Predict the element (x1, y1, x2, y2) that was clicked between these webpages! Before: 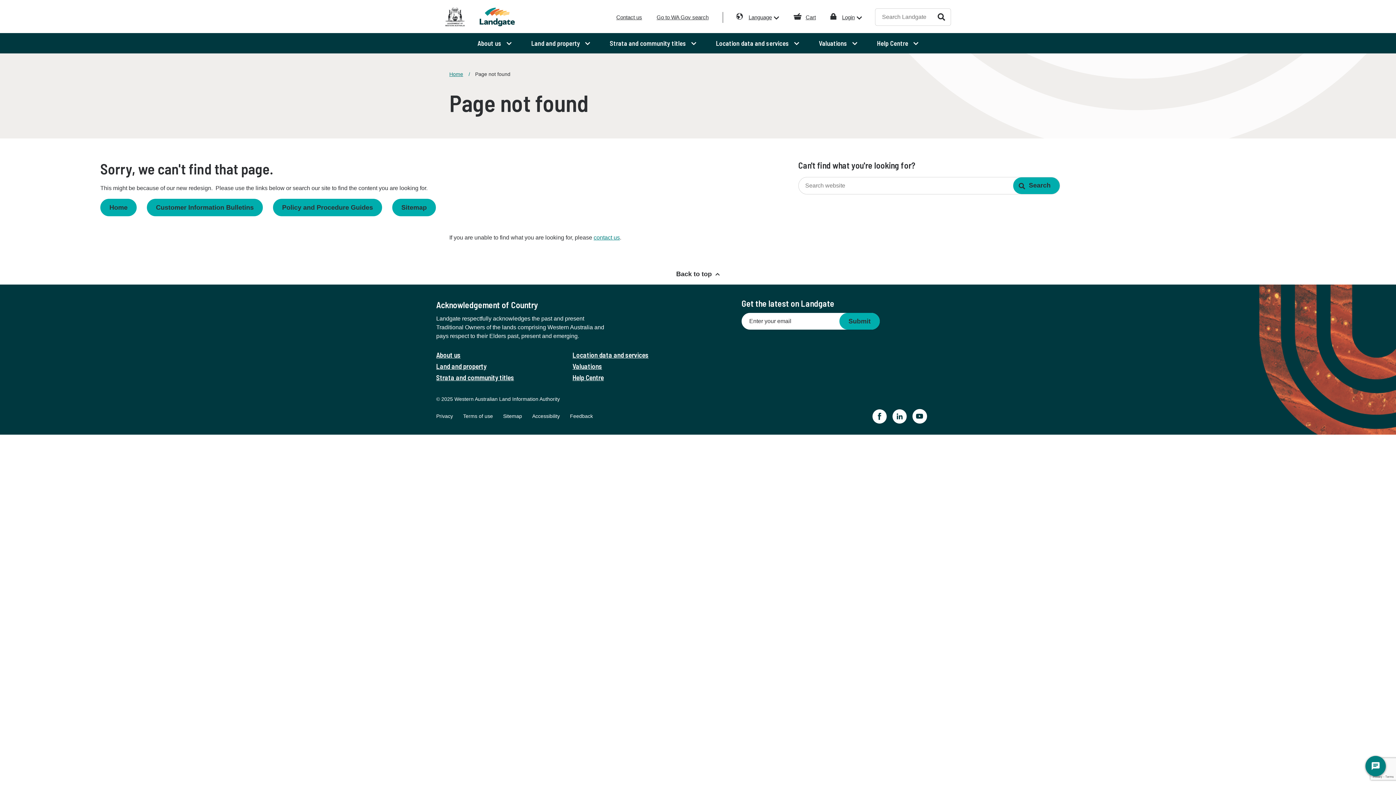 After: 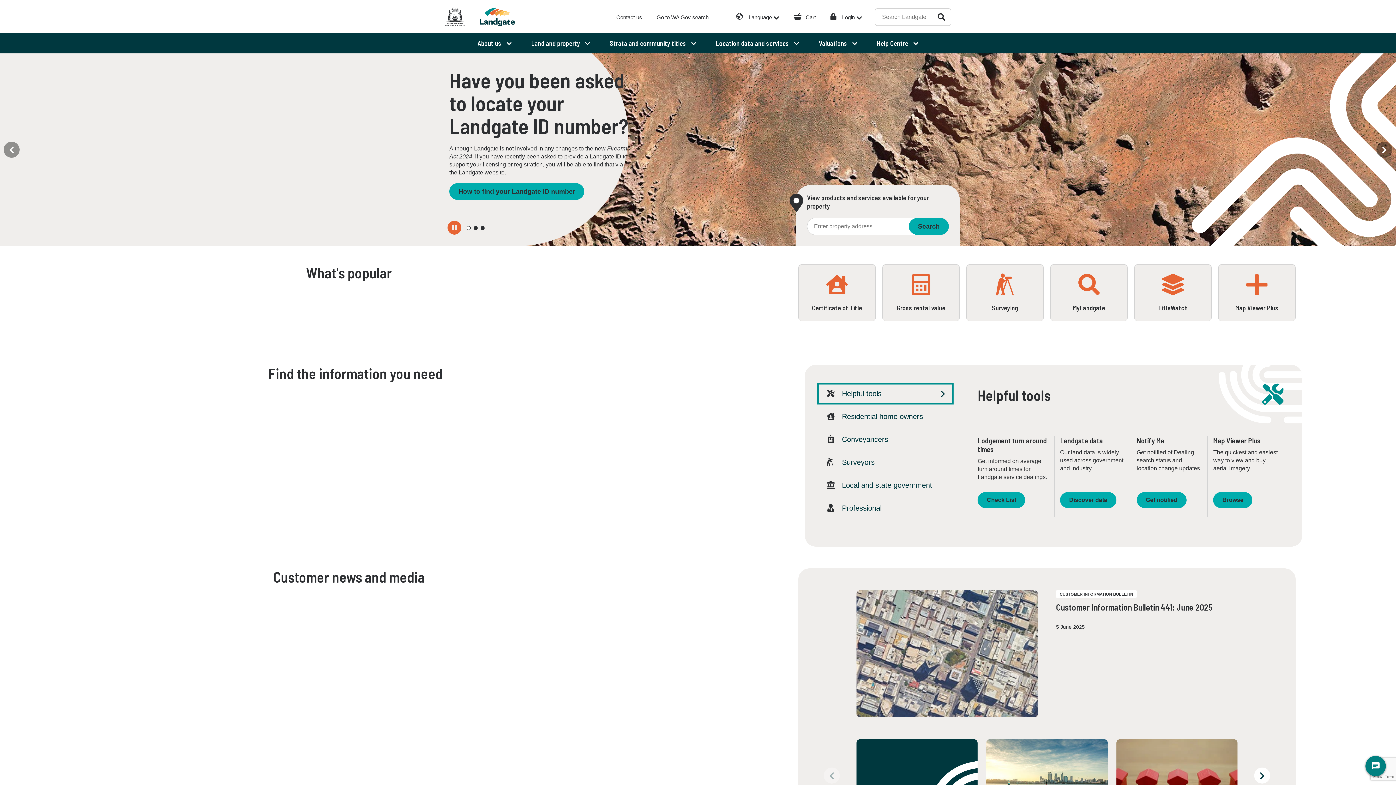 Action: label: Home bbox: (449, 71, 470, 77)